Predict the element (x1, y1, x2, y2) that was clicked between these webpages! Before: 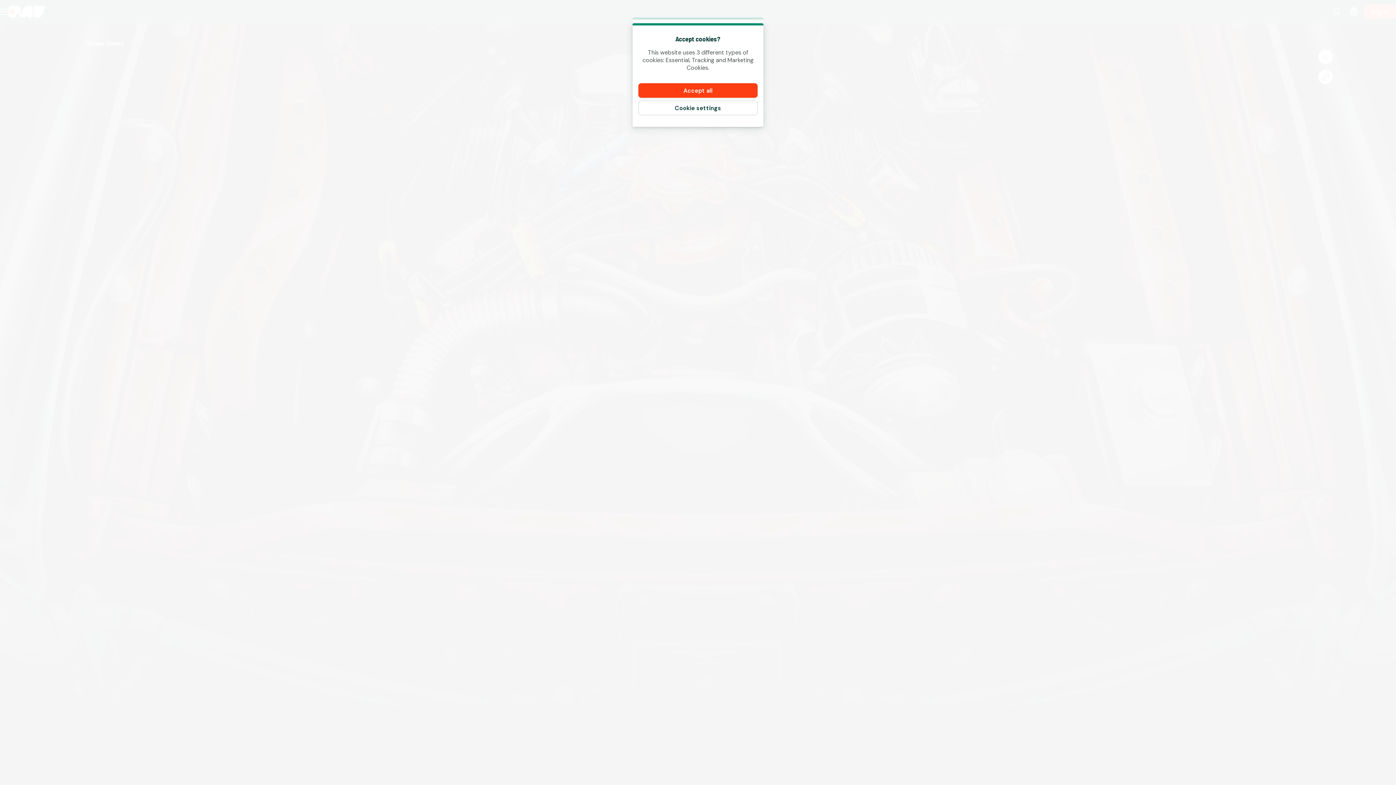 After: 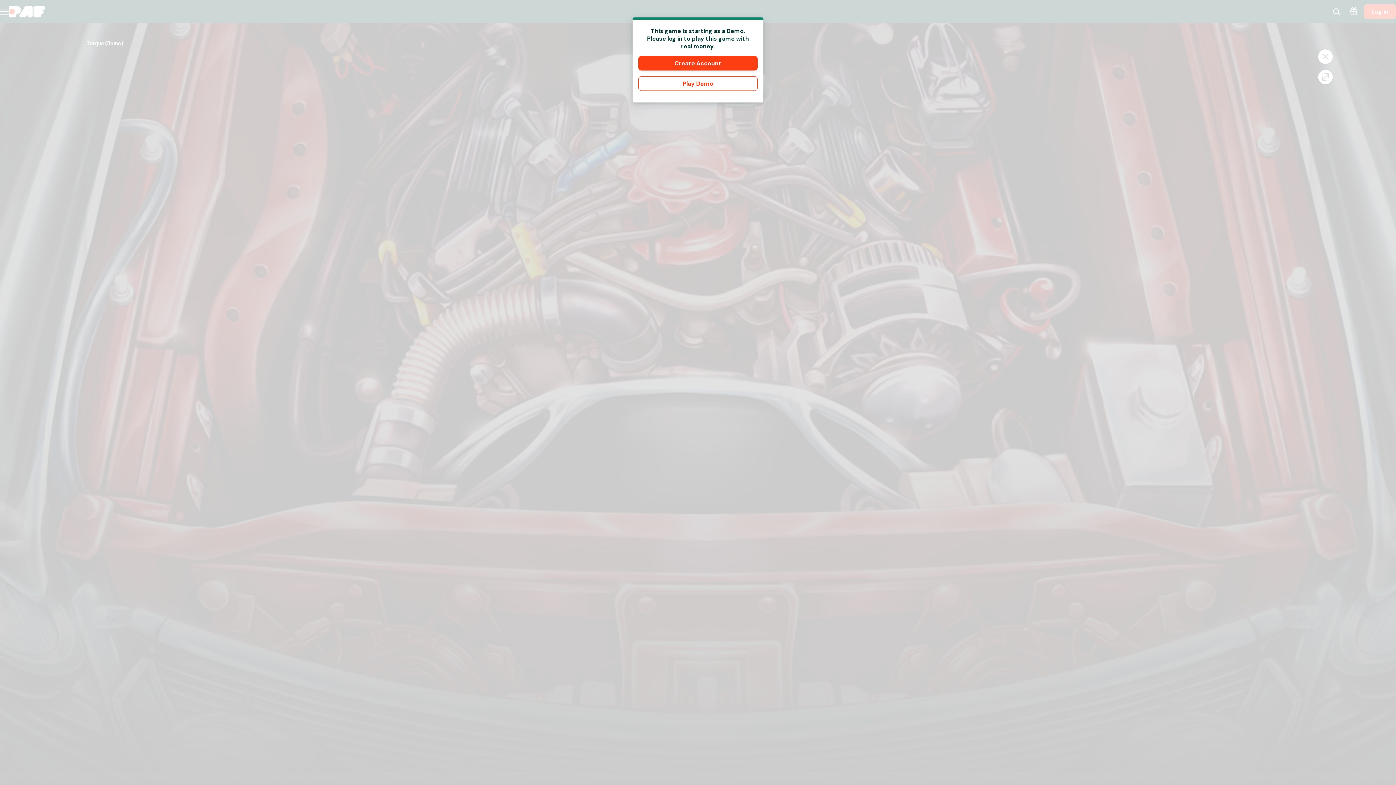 Action: label: Accept all bbox: (638, 83, 757, 97)